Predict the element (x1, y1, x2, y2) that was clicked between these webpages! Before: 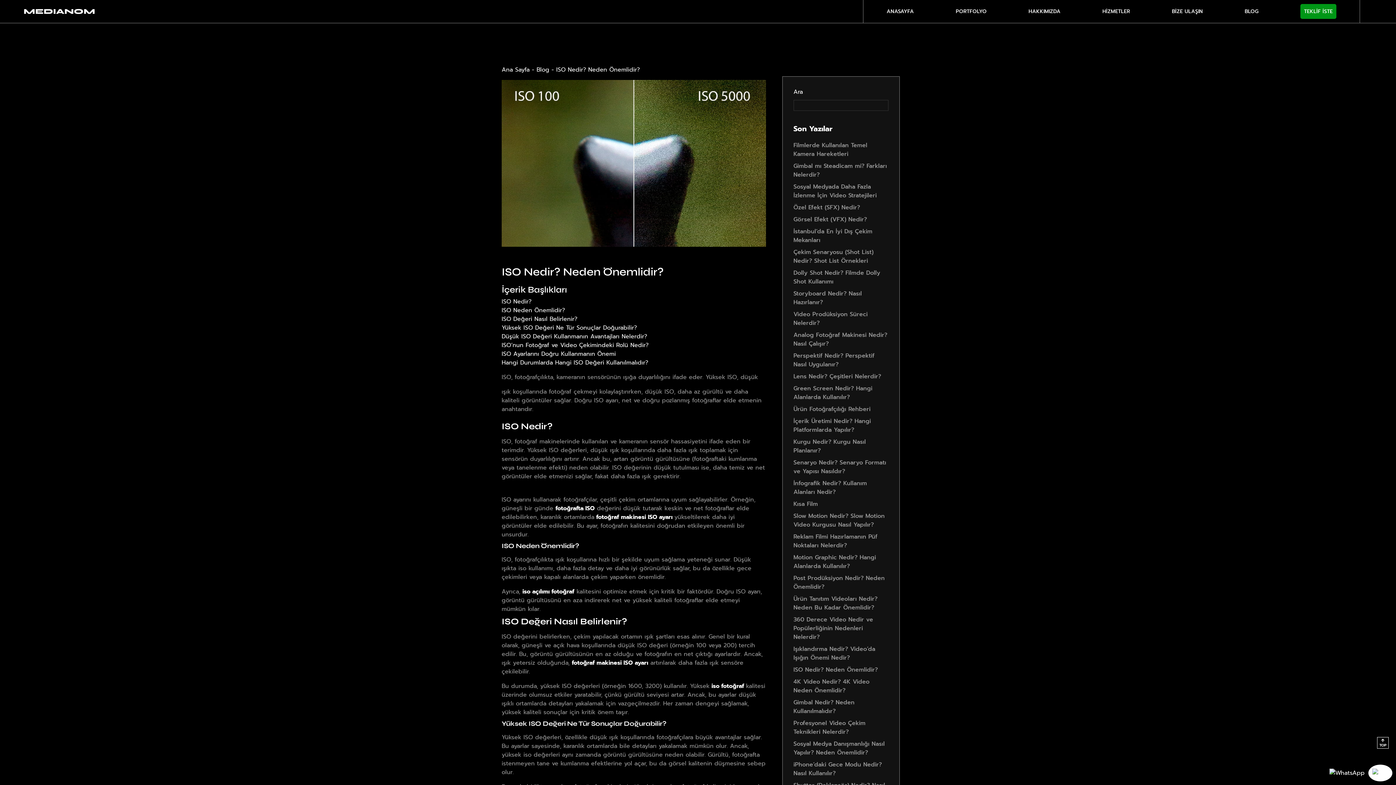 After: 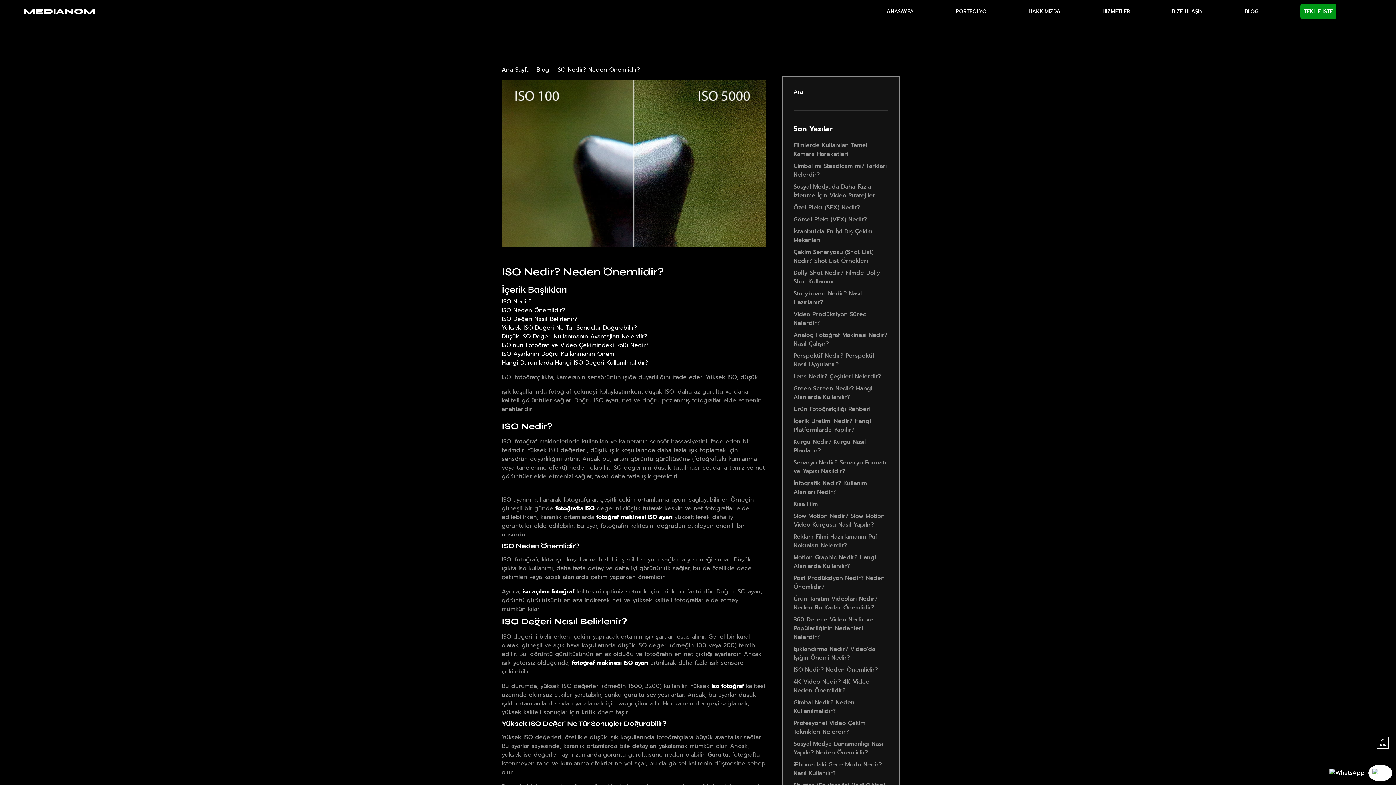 Action: bbox: (1329, 769, 1368, 777)